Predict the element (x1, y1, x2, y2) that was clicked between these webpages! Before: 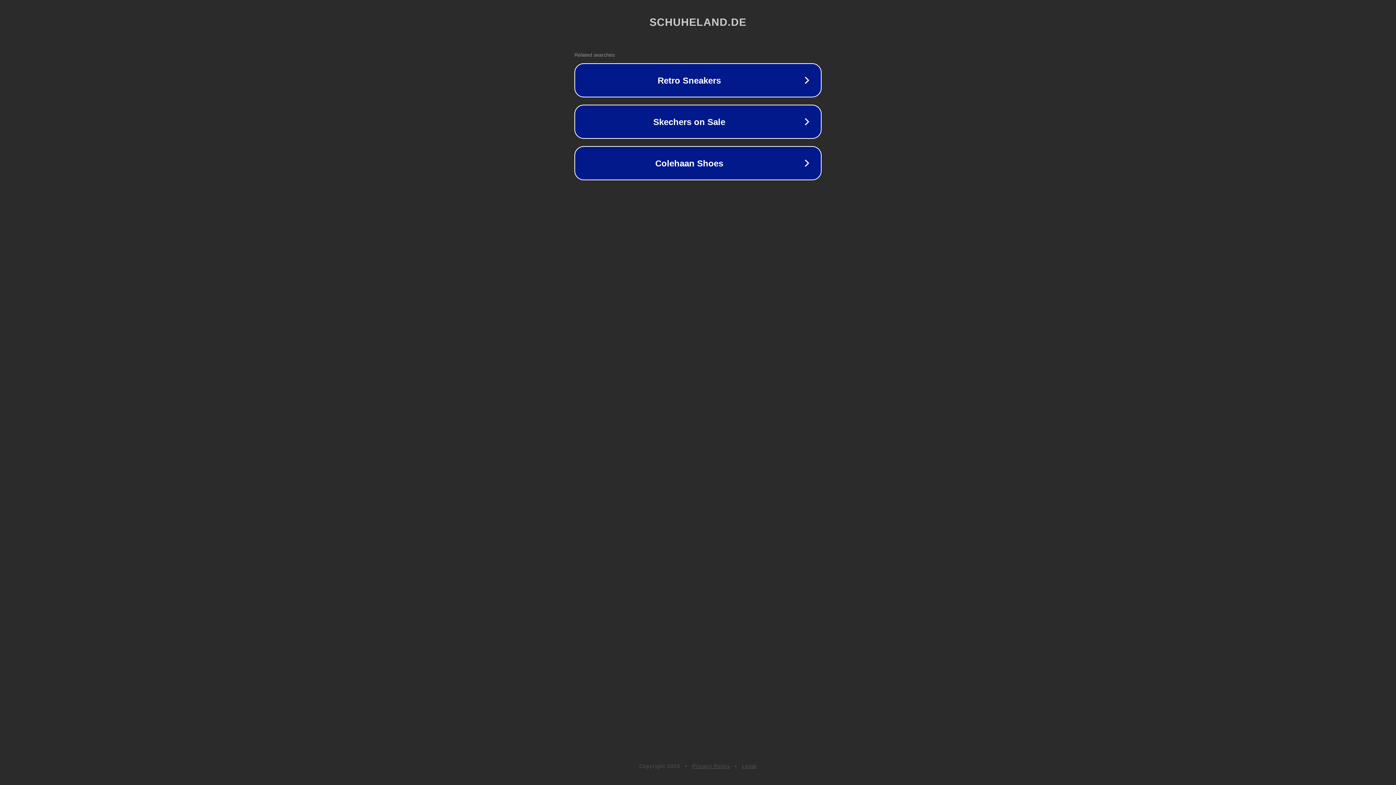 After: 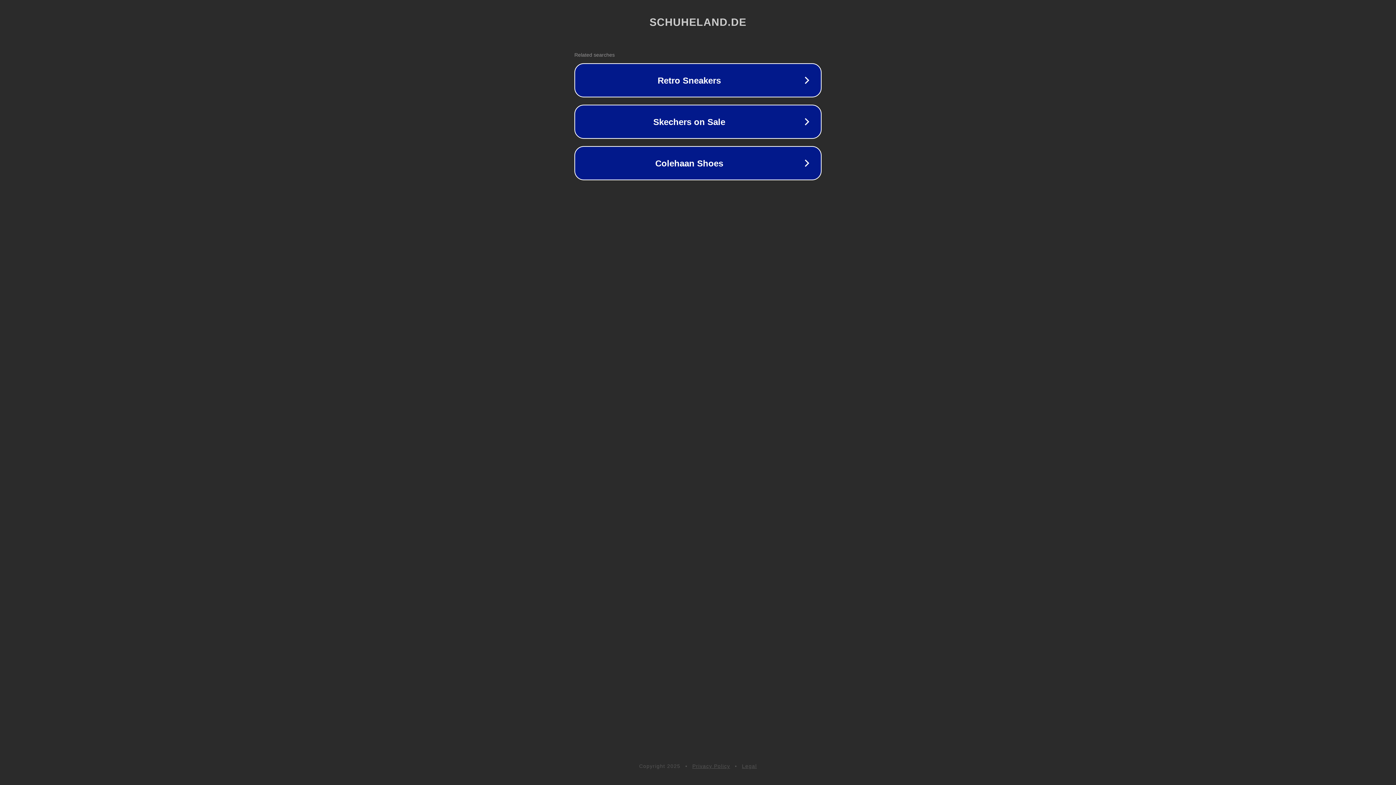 Action: bbox: (742, 763, 757, 769) label: Legal